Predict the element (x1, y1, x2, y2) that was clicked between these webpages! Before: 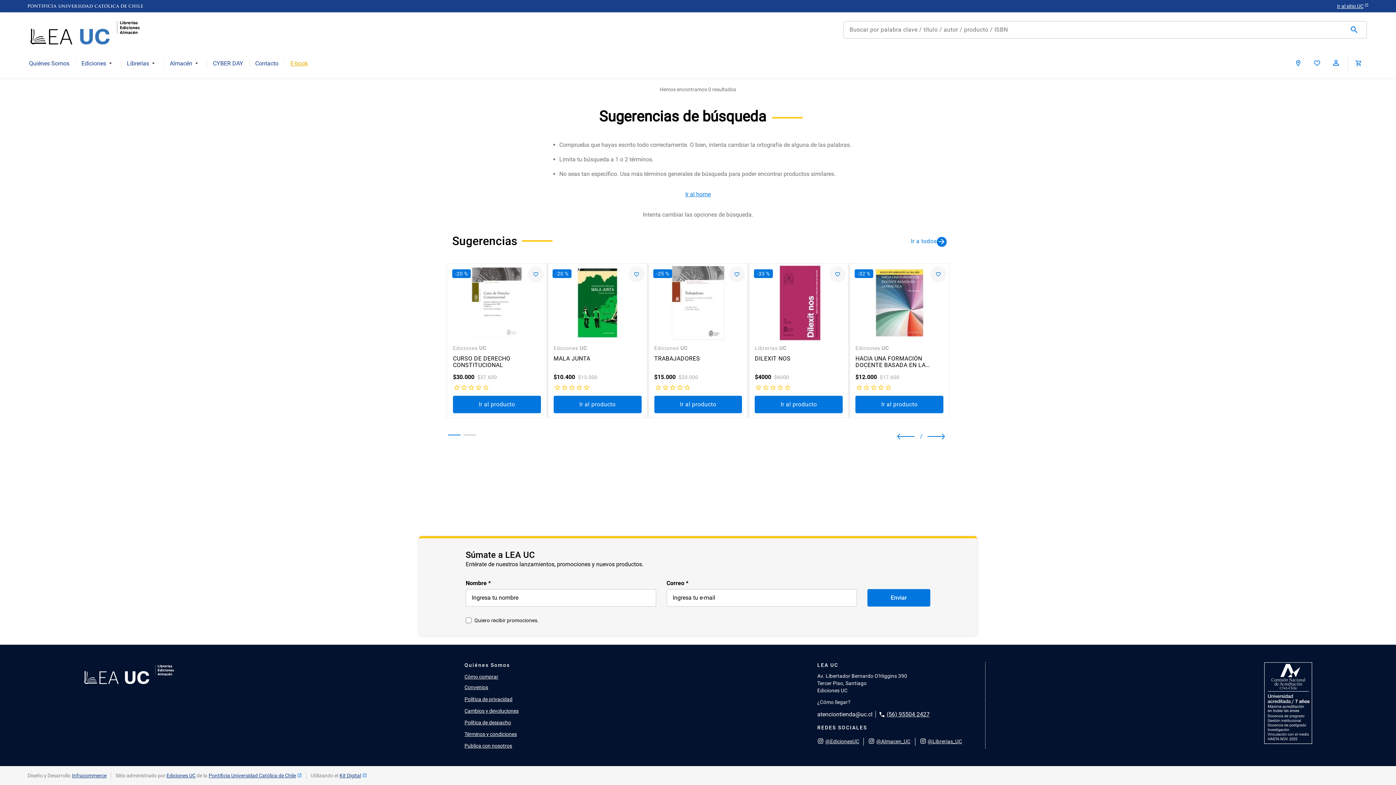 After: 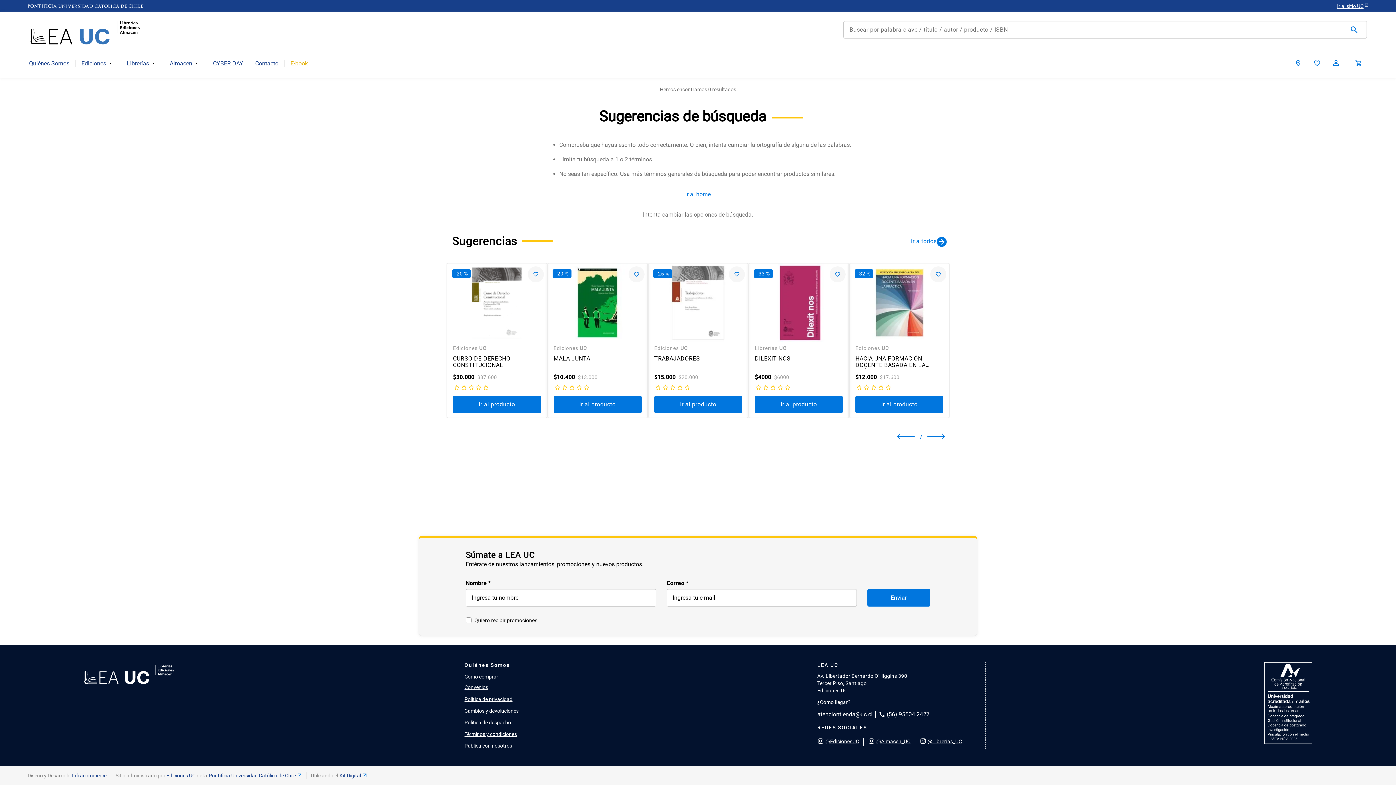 Action: label: @Almacen_UC bbox: (876, 738, 910, 746)